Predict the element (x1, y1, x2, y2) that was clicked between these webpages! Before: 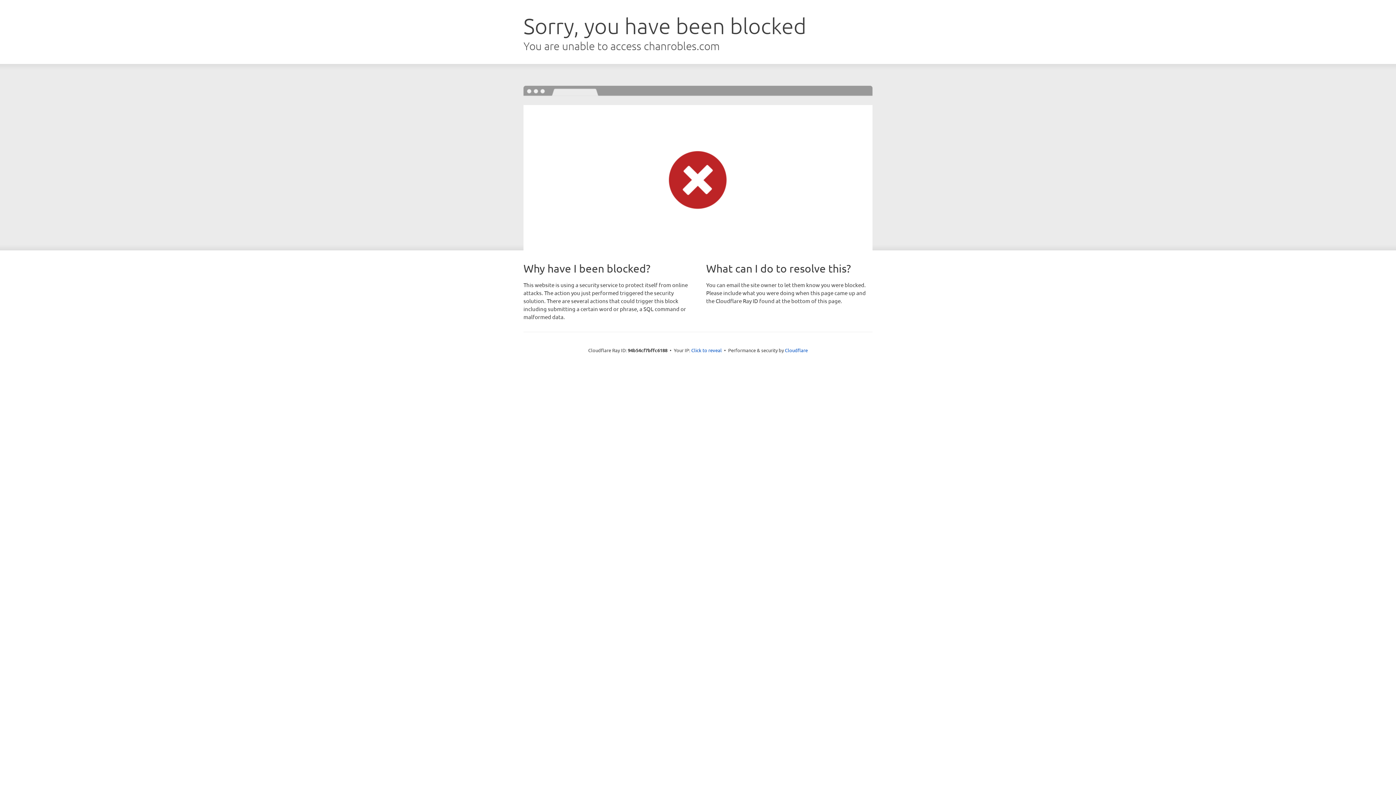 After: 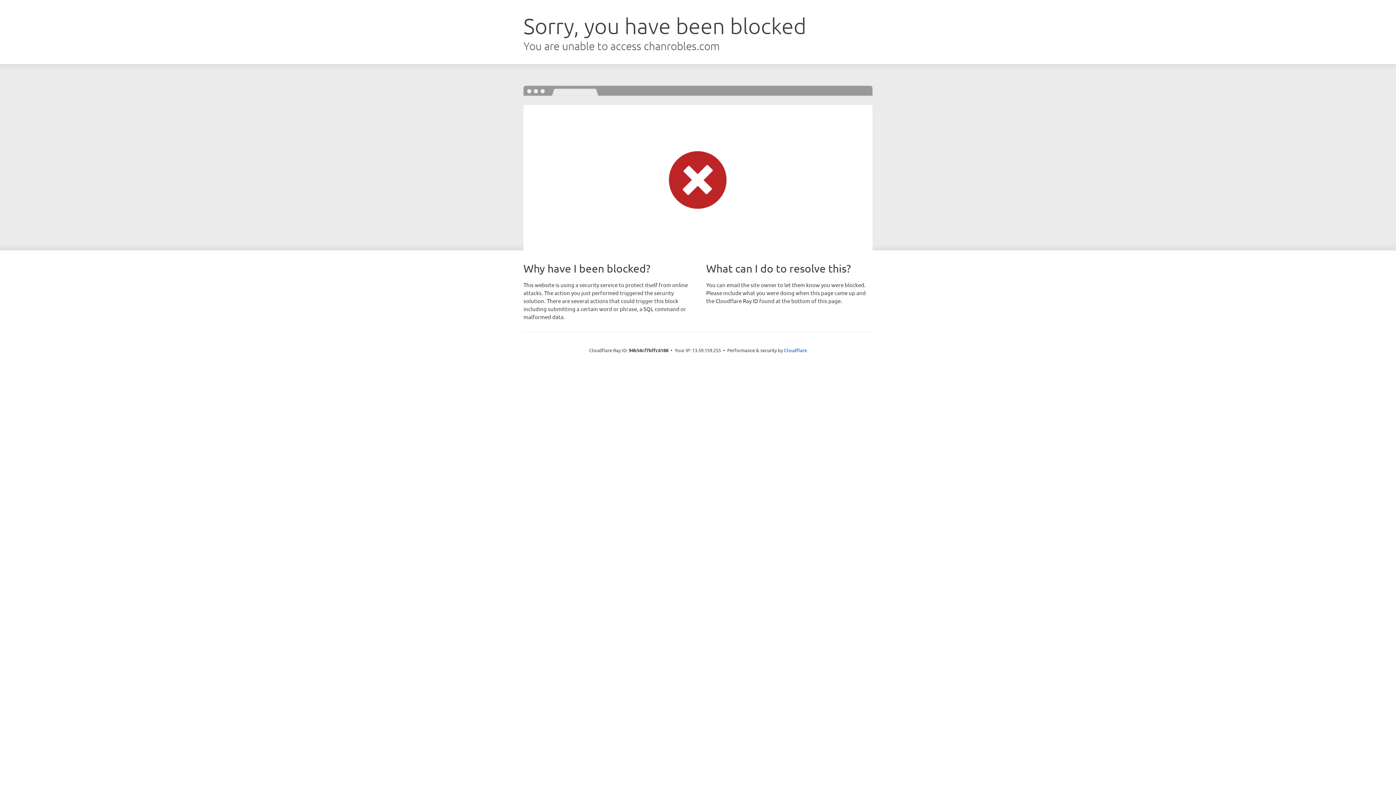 Action: label: Click to reveal bbox: (691, 346, 722, 353)